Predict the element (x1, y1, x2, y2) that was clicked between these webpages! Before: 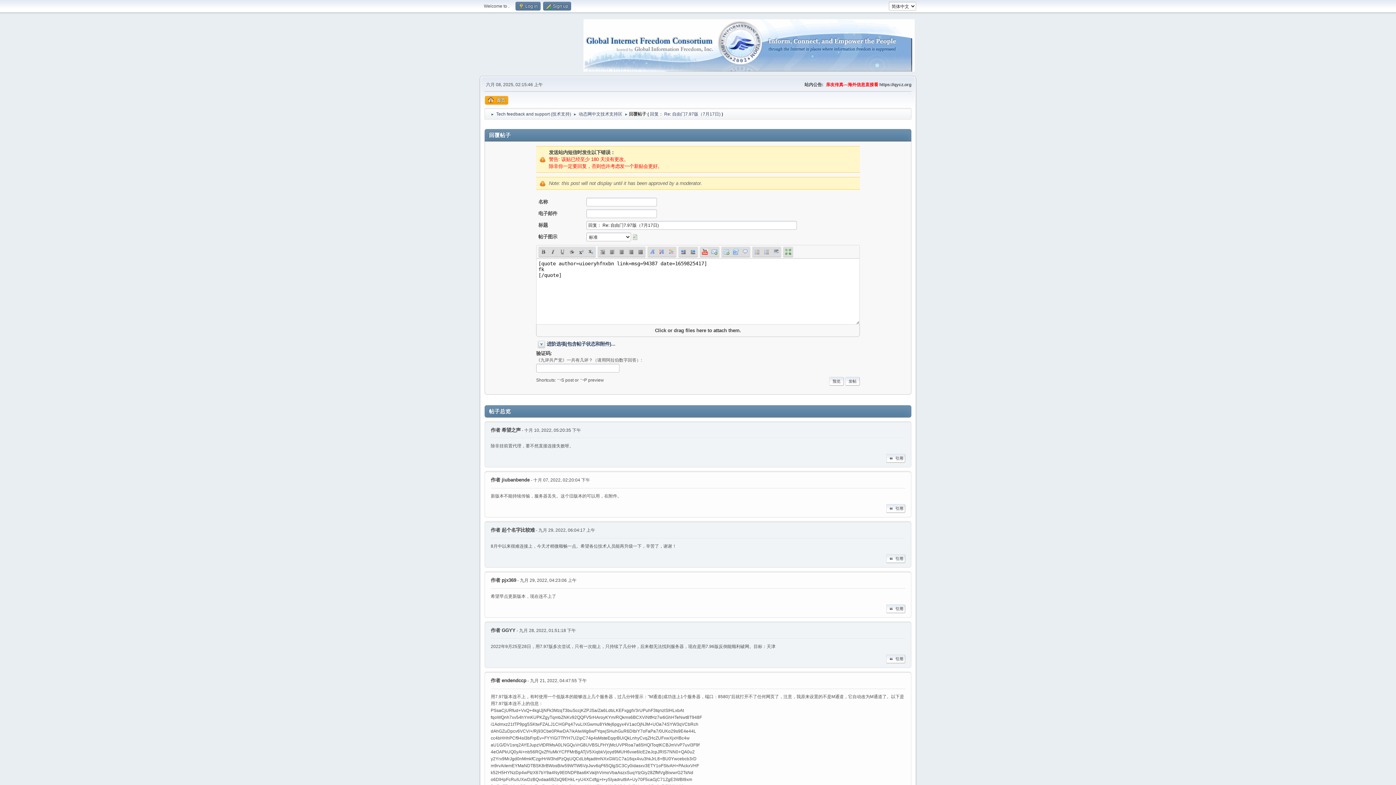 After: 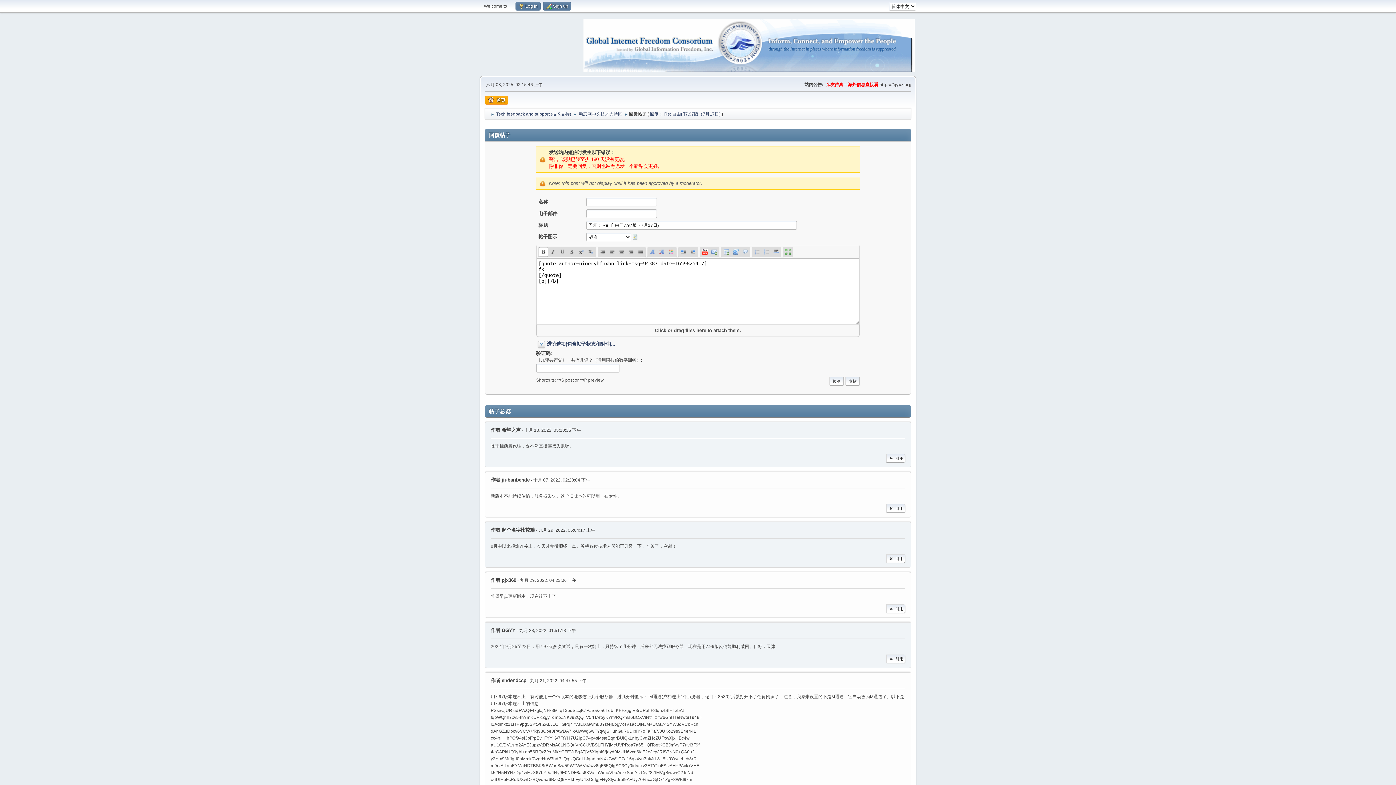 Action: label: 粗体 bbox: (538, 247, 548, 256)